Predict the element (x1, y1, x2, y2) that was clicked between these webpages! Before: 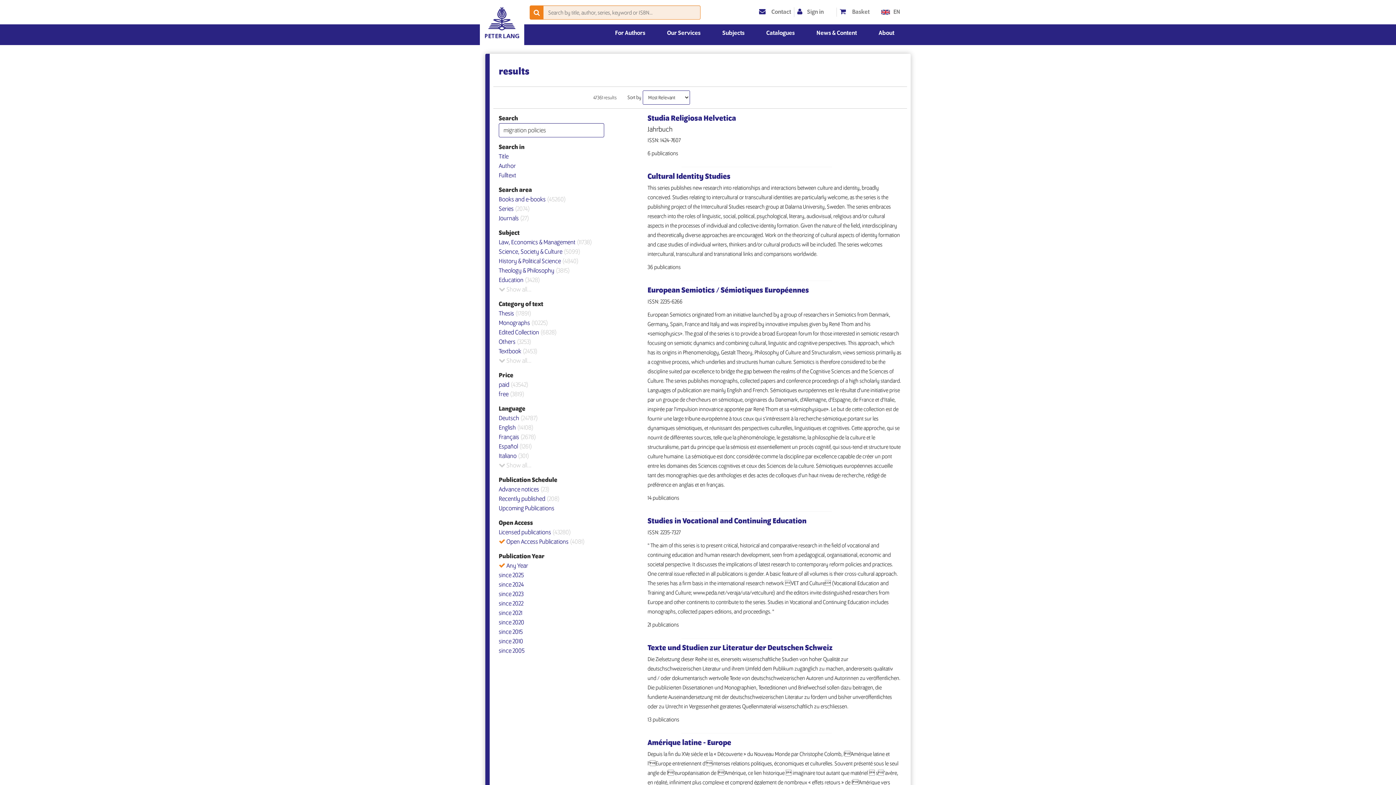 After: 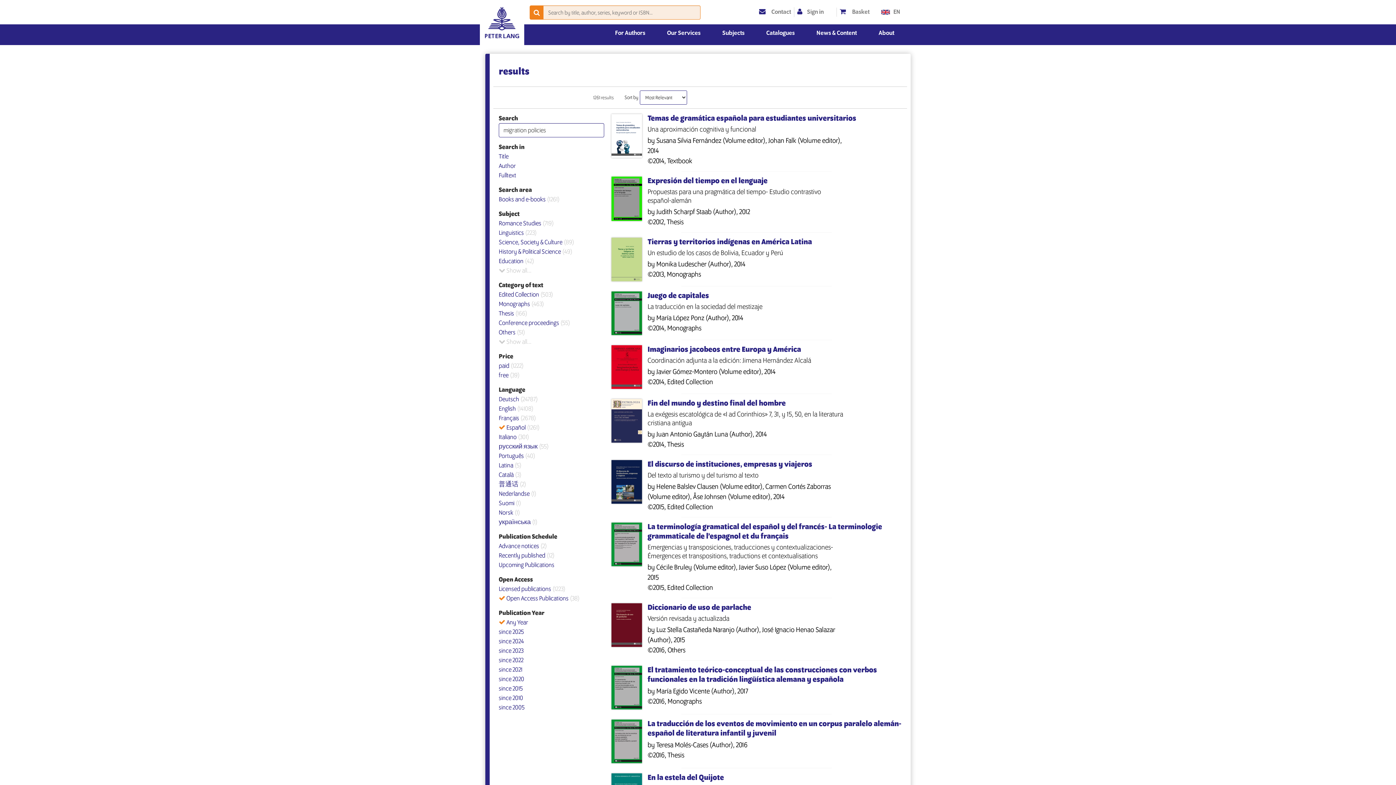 Action: label: Español (1261) bbox: (498, 443, 532, 450)